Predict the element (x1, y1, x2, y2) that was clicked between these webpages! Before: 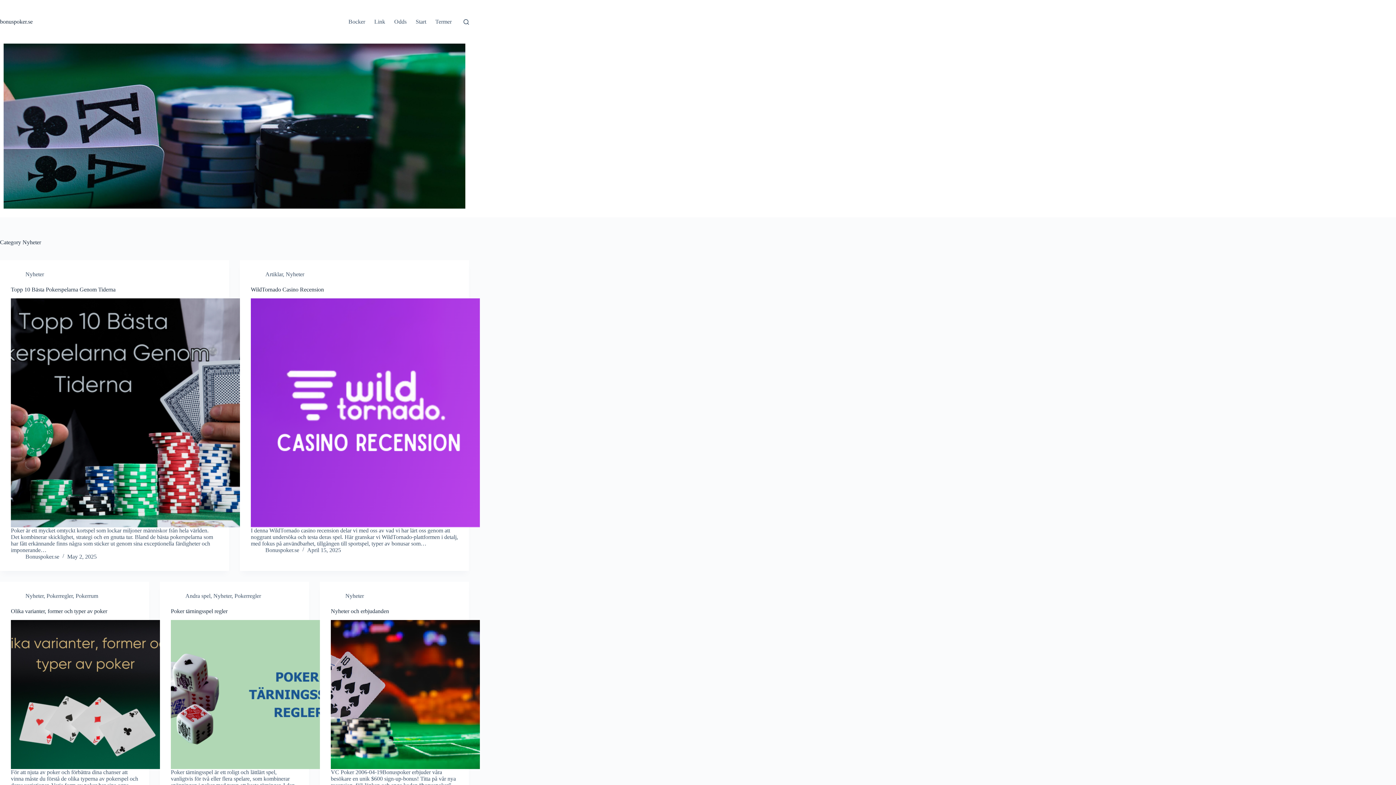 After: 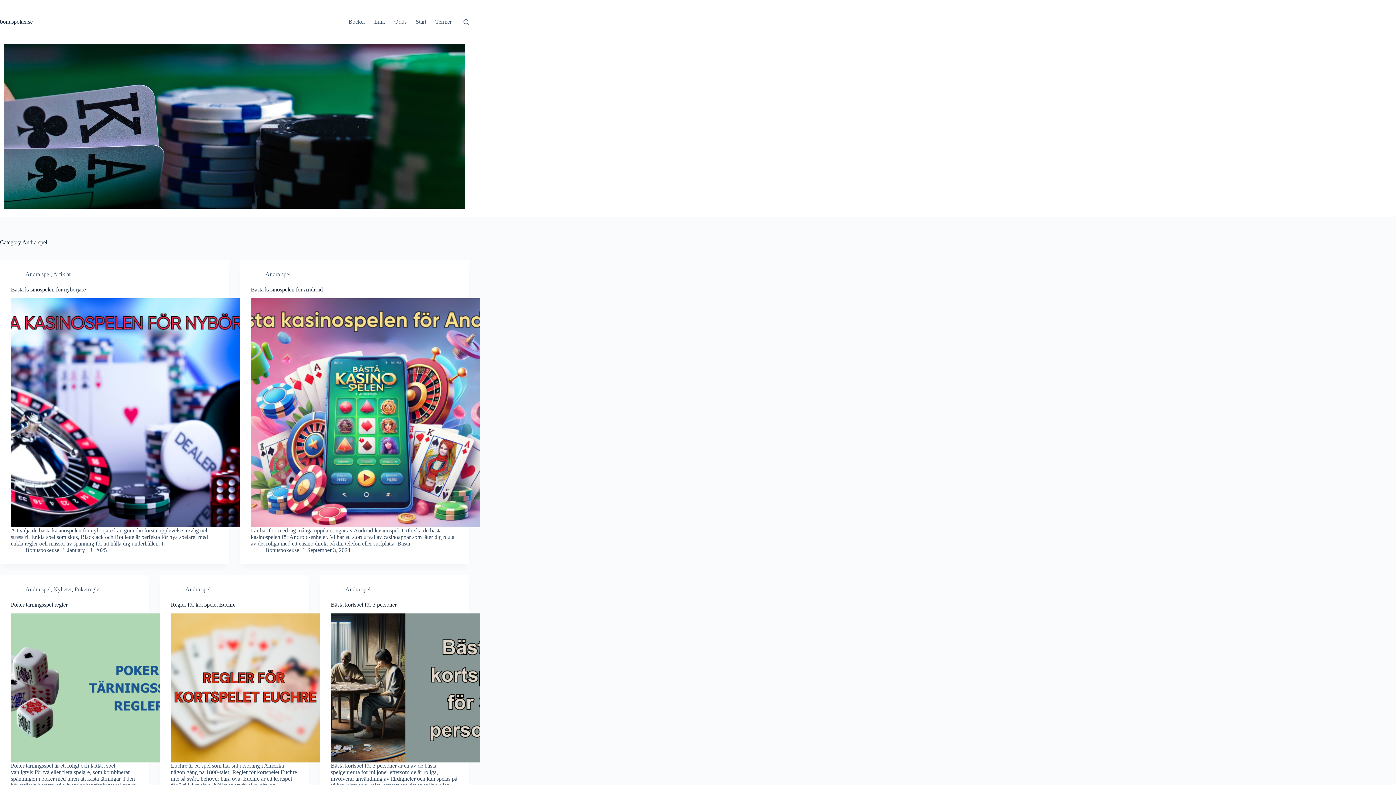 Action: label: Andra spel bbox: (185, 592, 210, 599)